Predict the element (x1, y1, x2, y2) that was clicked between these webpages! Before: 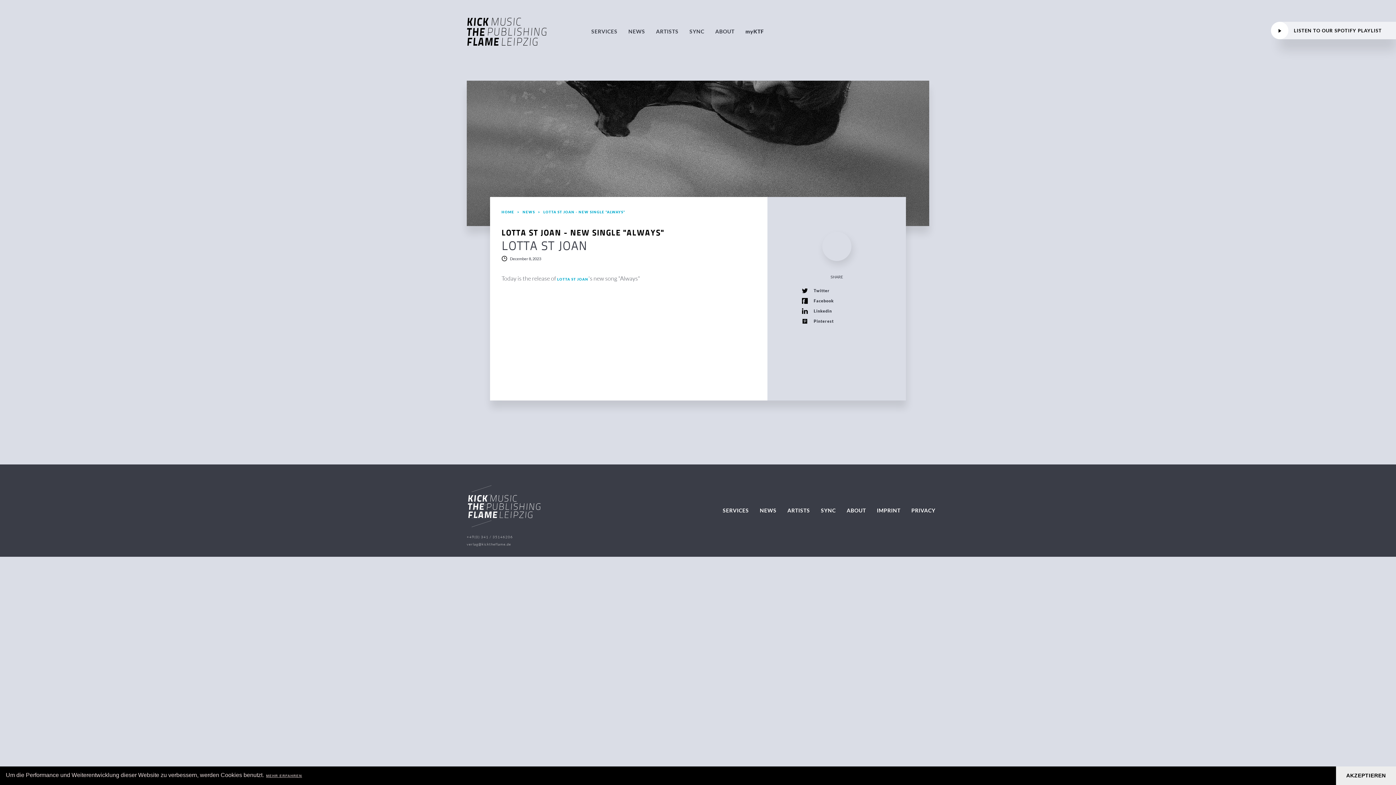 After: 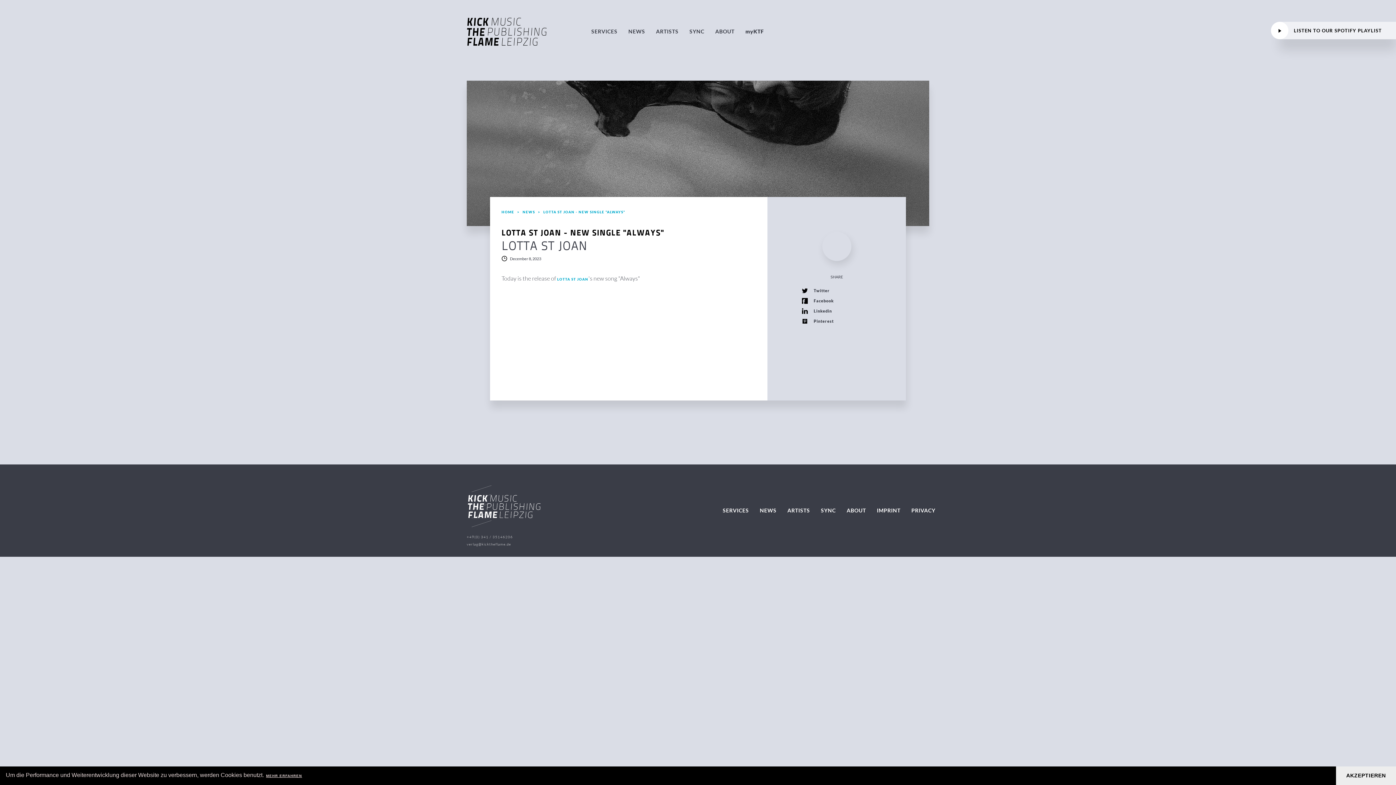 Action: bbox: (265, 771, 302, 781) label: learn more about cookies